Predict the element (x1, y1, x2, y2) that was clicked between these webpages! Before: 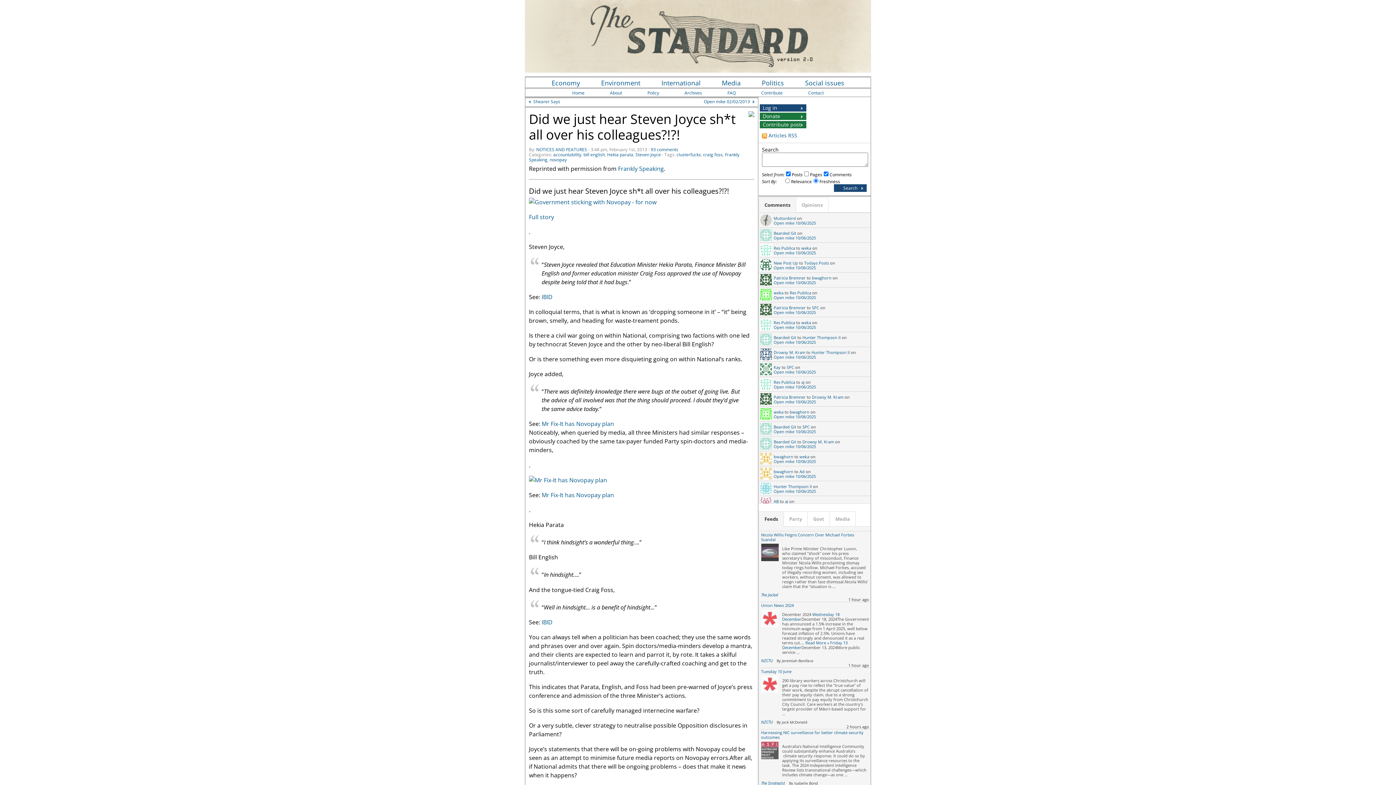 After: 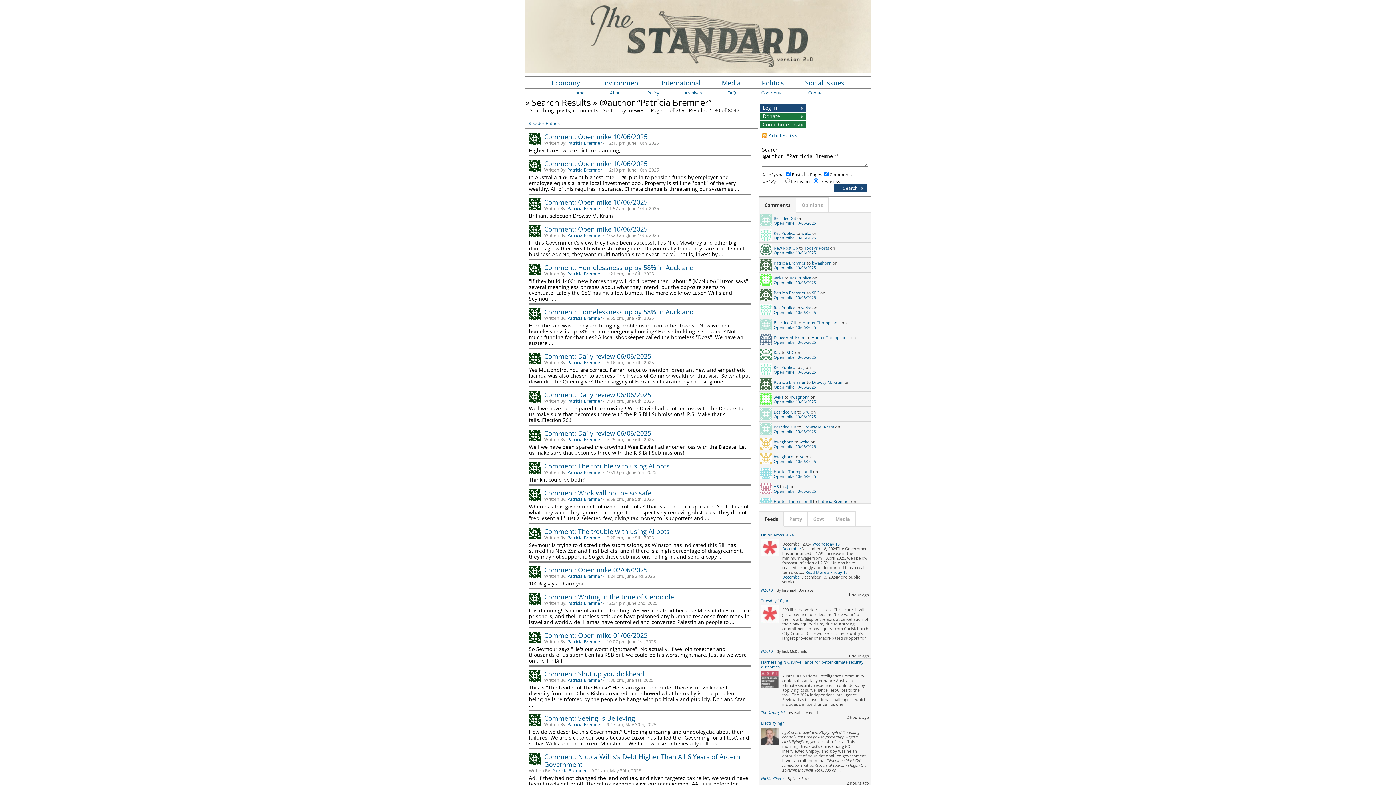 Action: bbox: (773, 394, 805, 400) label: Patricia Bremner